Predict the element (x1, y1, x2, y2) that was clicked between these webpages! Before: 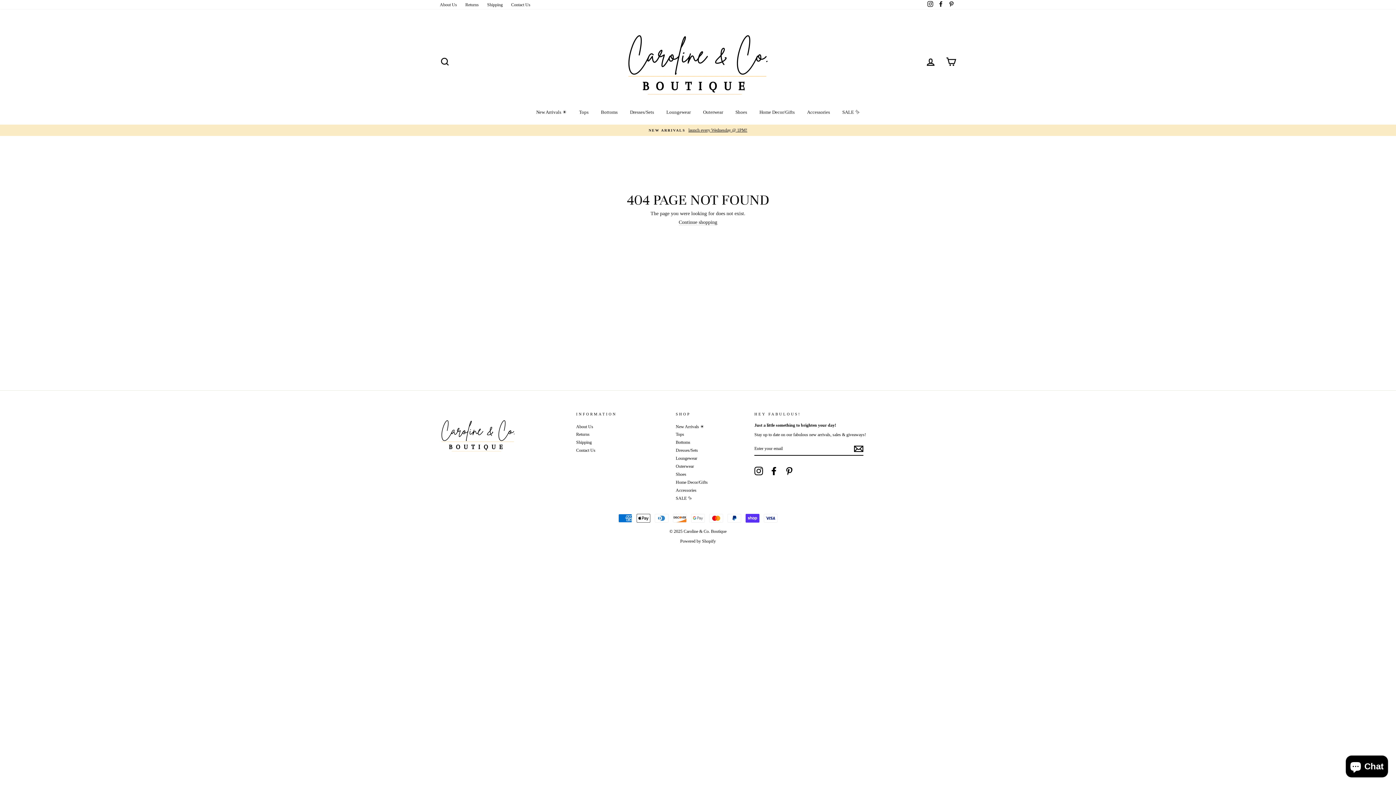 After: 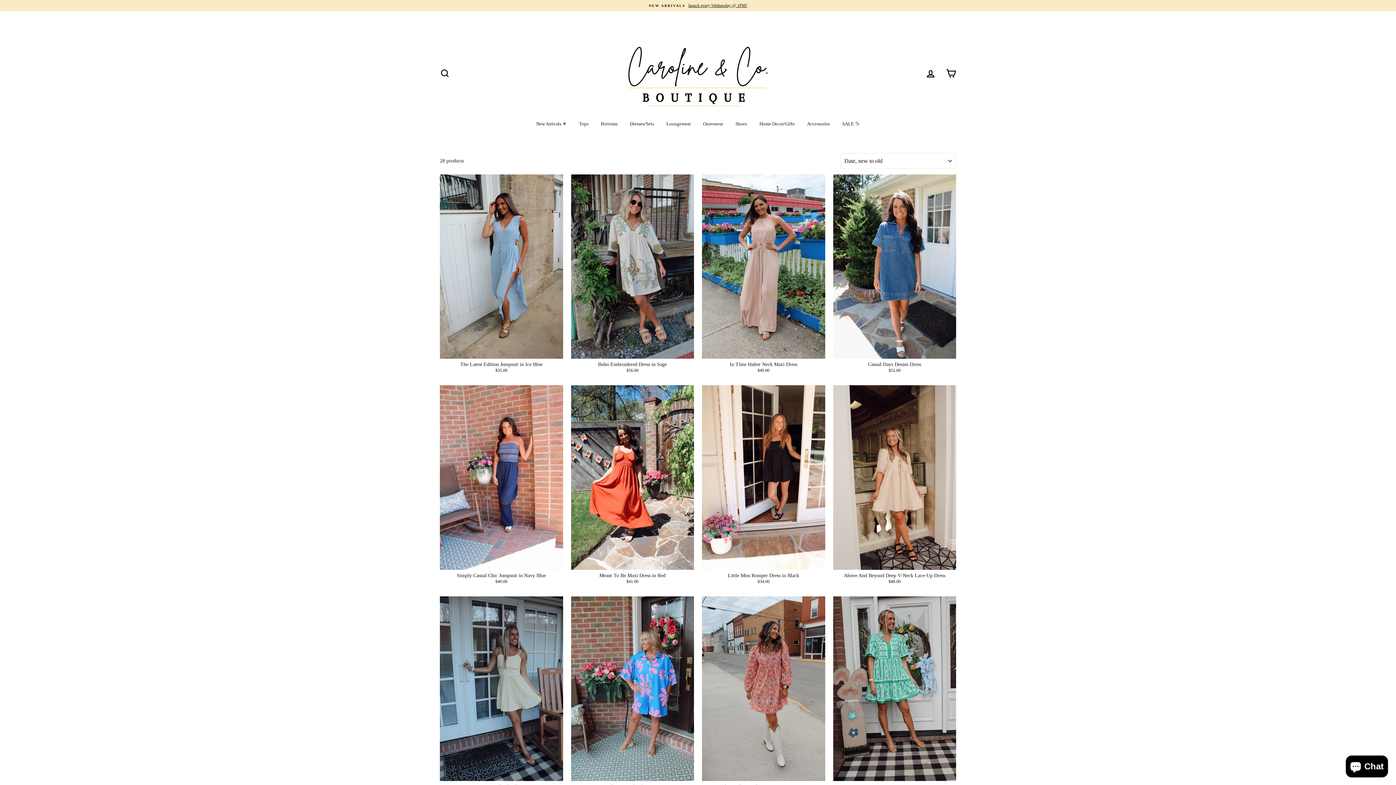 Action: label: Dresses/Sets bbox: (675, 447, 698, 454)